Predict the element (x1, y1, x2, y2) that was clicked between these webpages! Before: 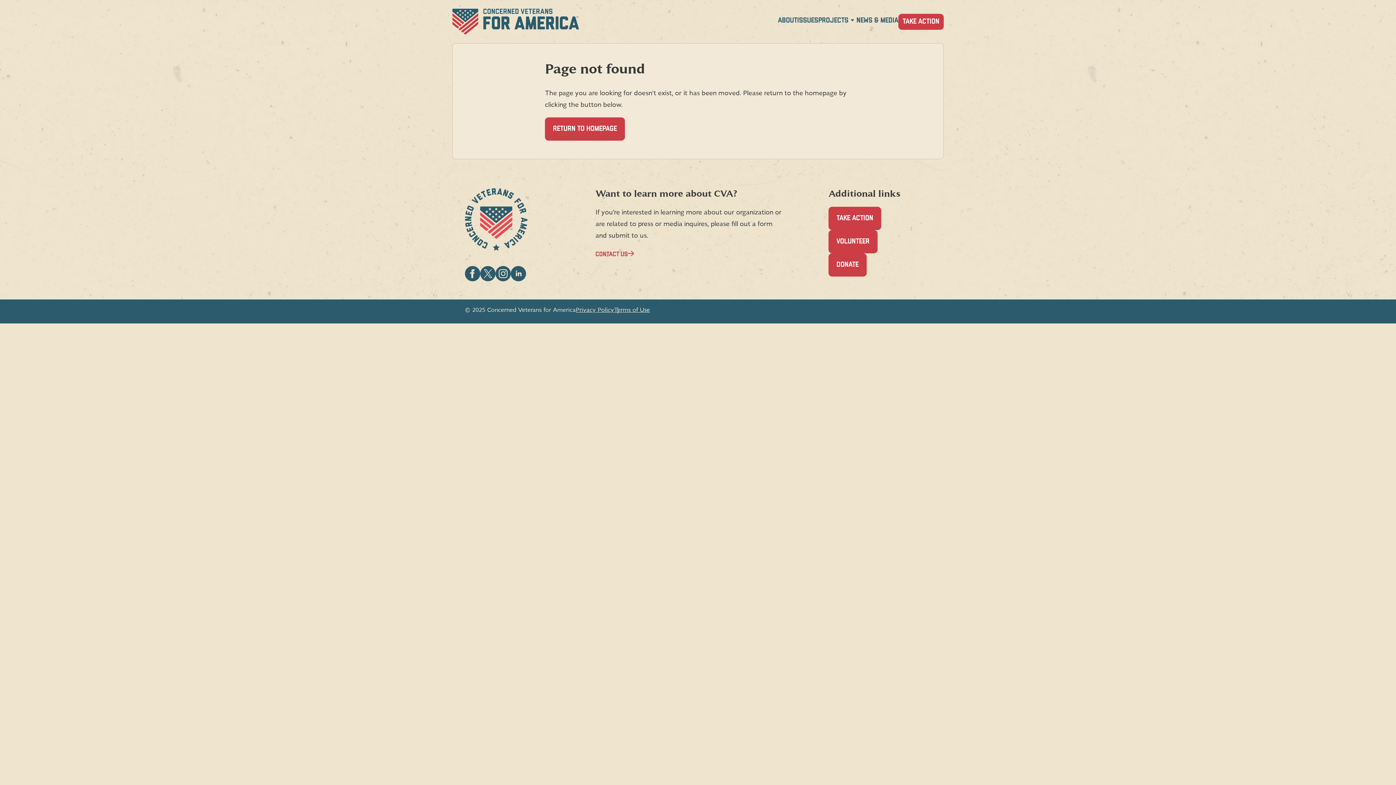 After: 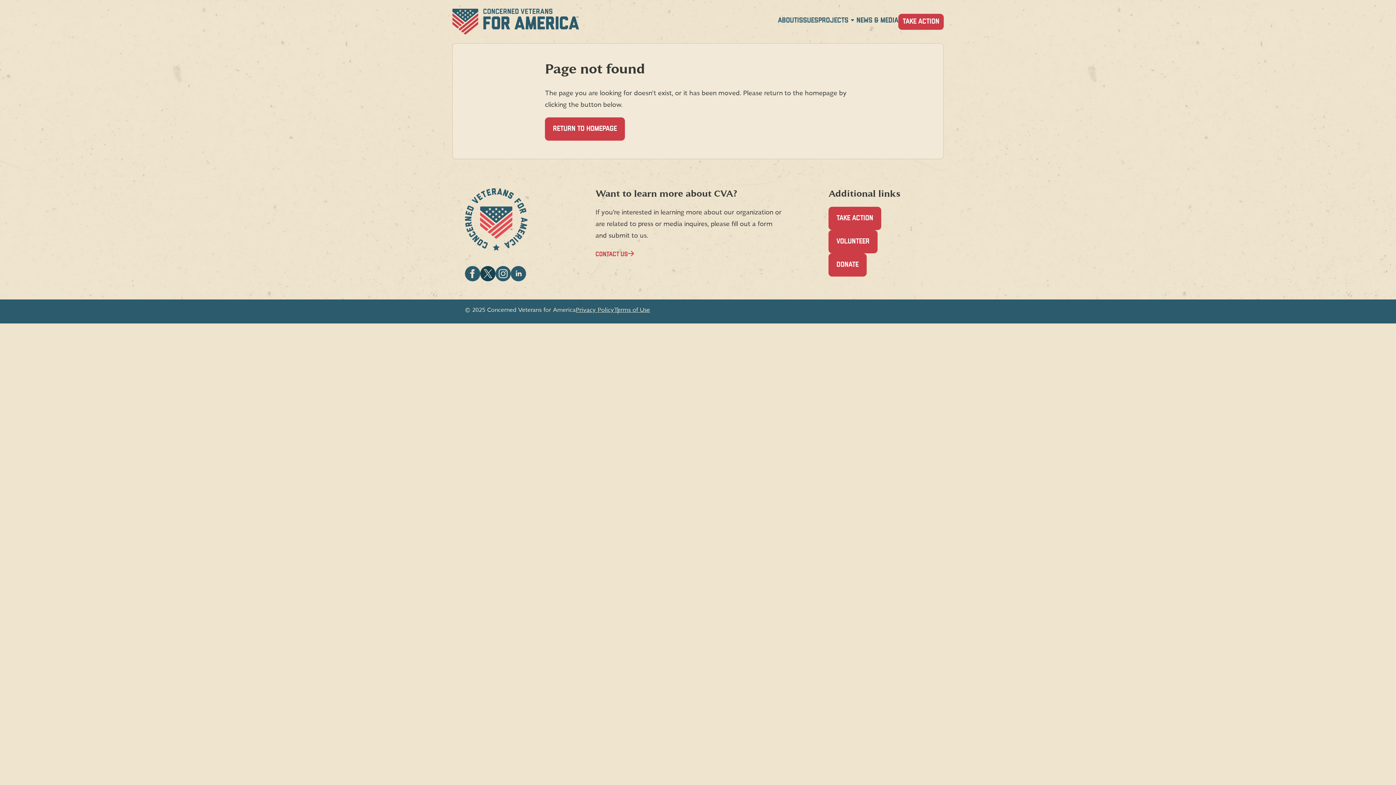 Action: bbox: (480, 266, 495, 281) label: Follow CVA on X (formerly Twitter)